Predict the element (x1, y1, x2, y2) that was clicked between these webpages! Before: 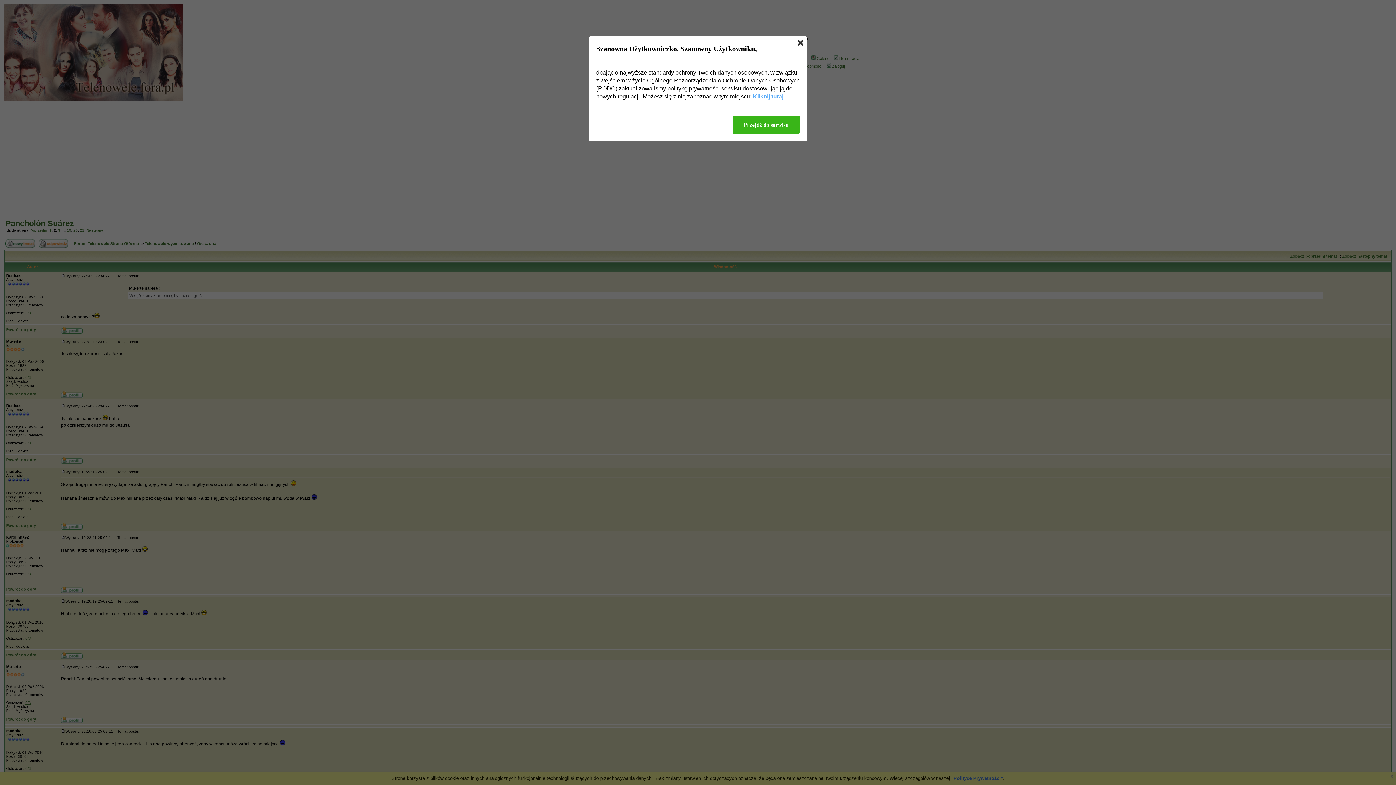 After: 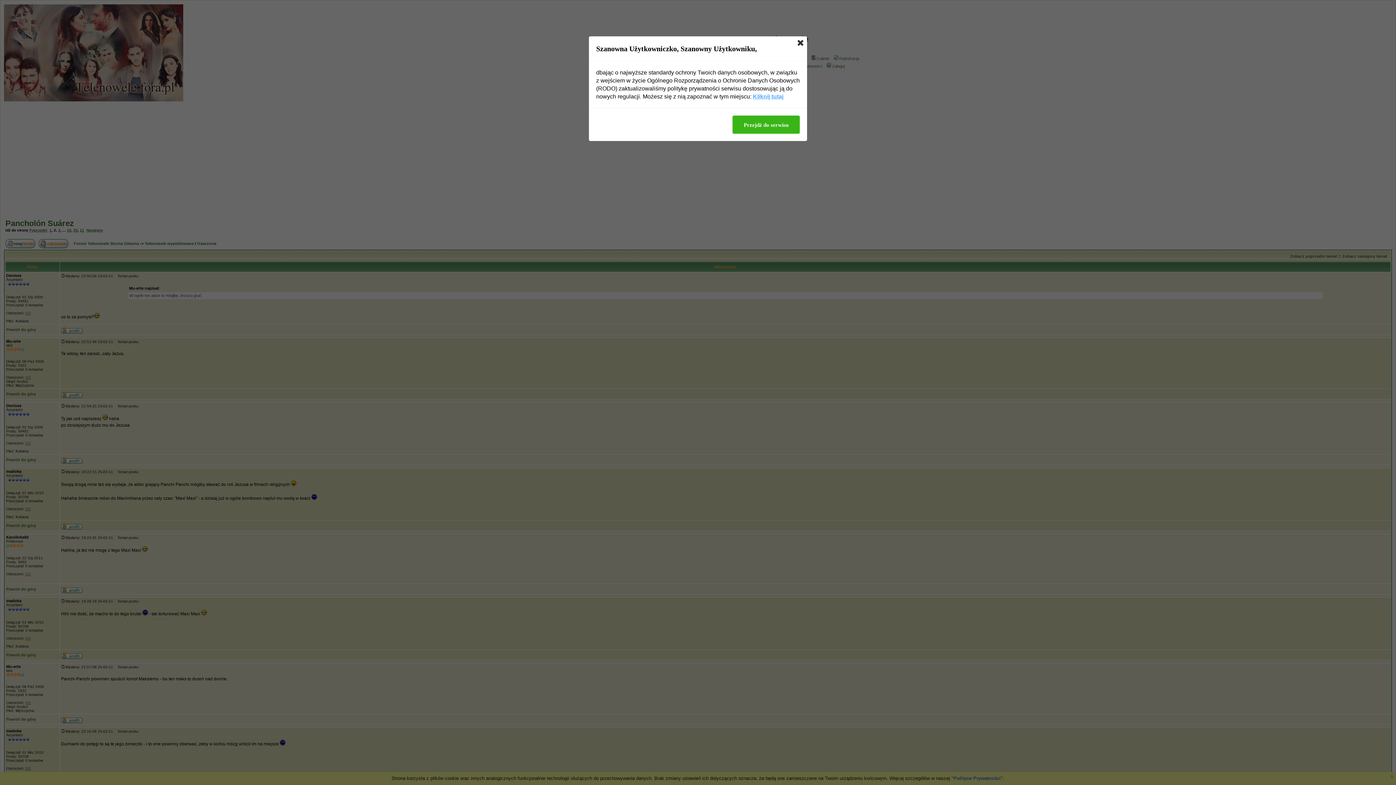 Action: label: Kliknij tutaj bbox: (753, 92, 783, 100)